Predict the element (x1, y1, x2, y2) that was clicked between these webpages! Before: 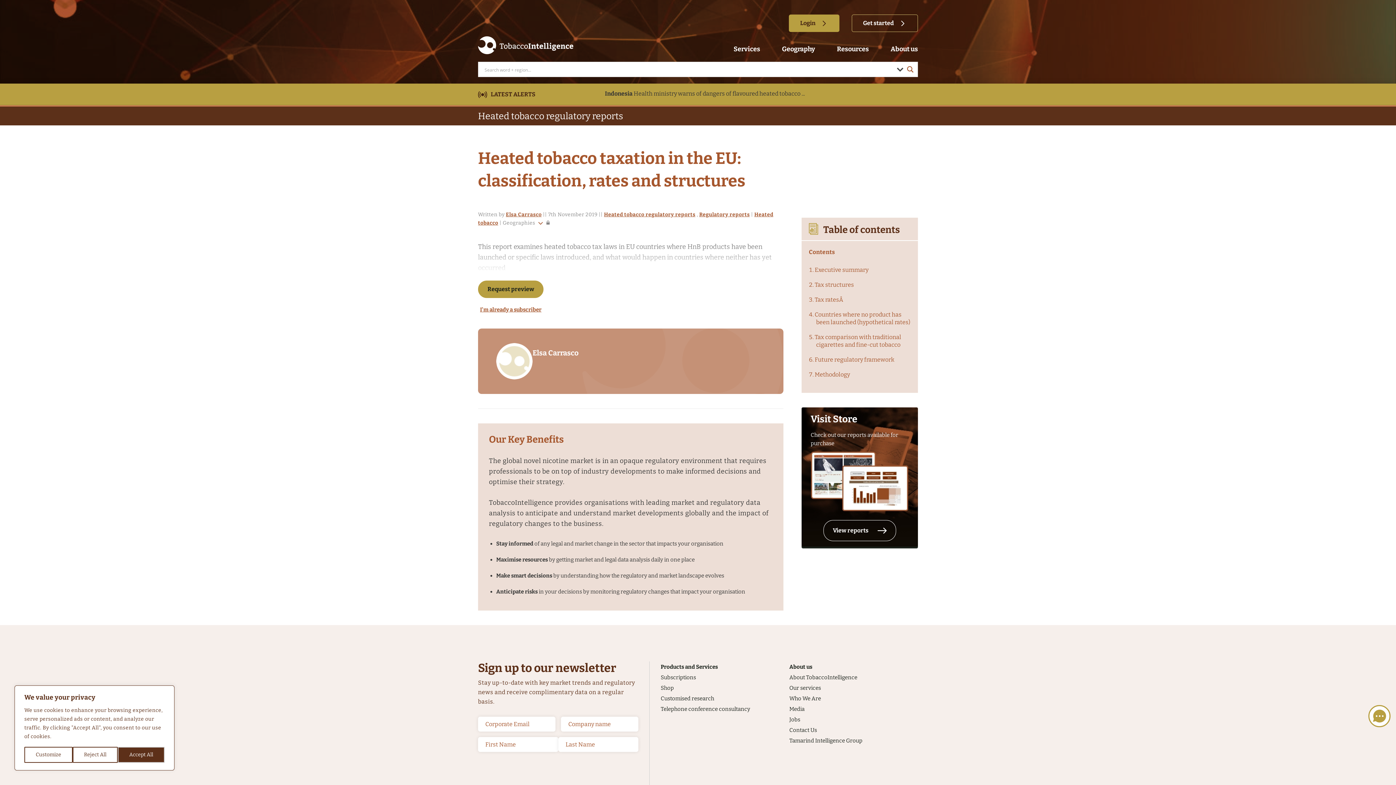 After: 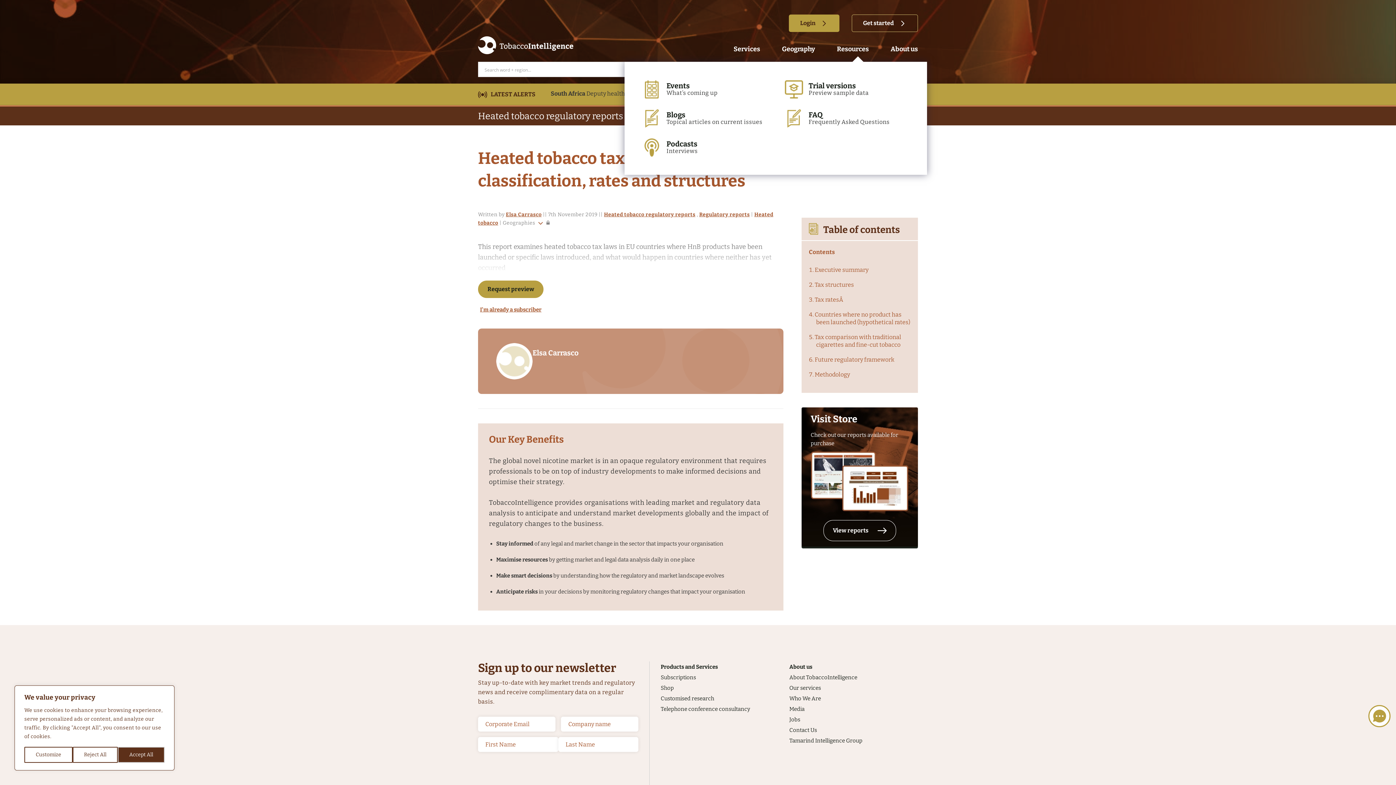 Action: bbox: (837, 45, 869, 53) label: Resources